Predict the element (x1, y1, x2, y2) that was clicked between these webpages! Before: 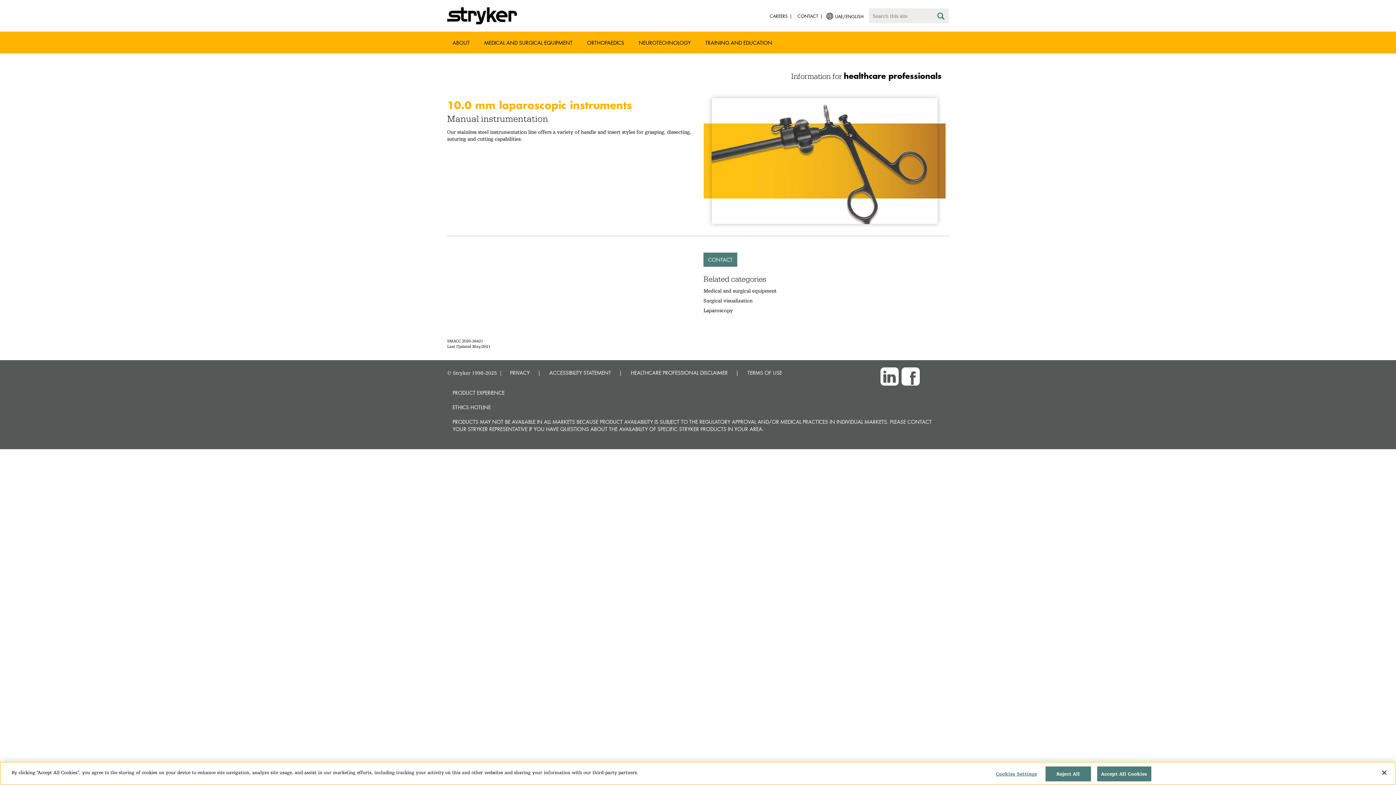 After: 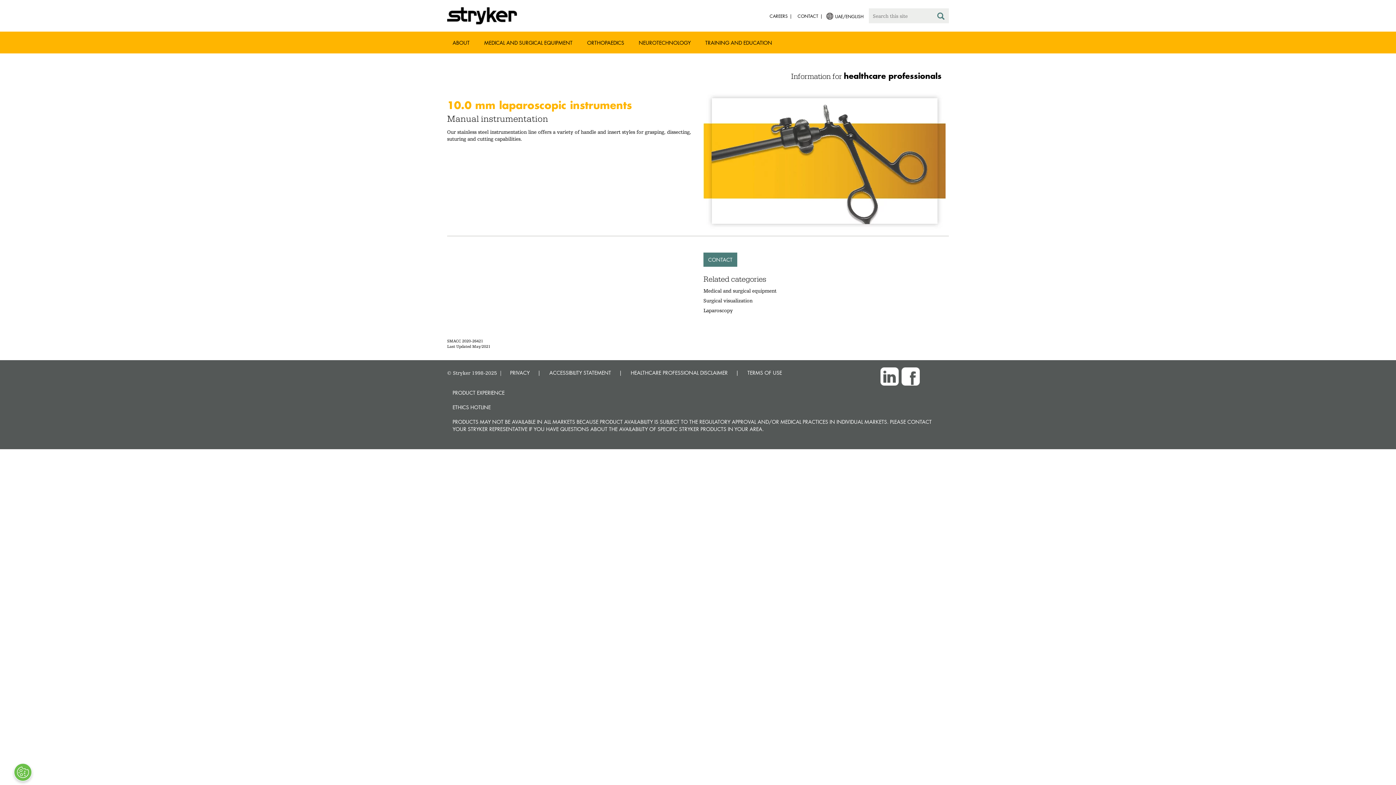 Action: bbox: (1045, 766, 1091, 781) label: Reject All